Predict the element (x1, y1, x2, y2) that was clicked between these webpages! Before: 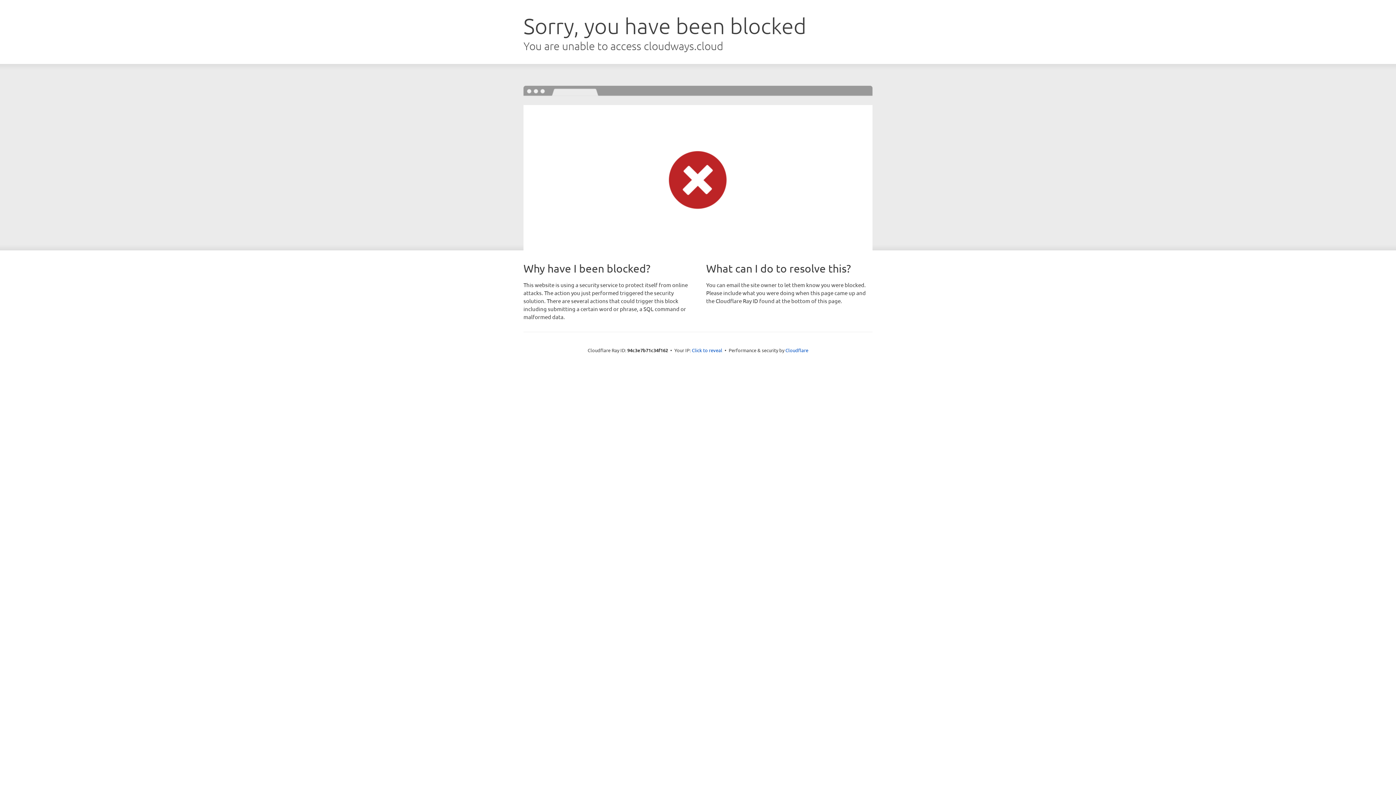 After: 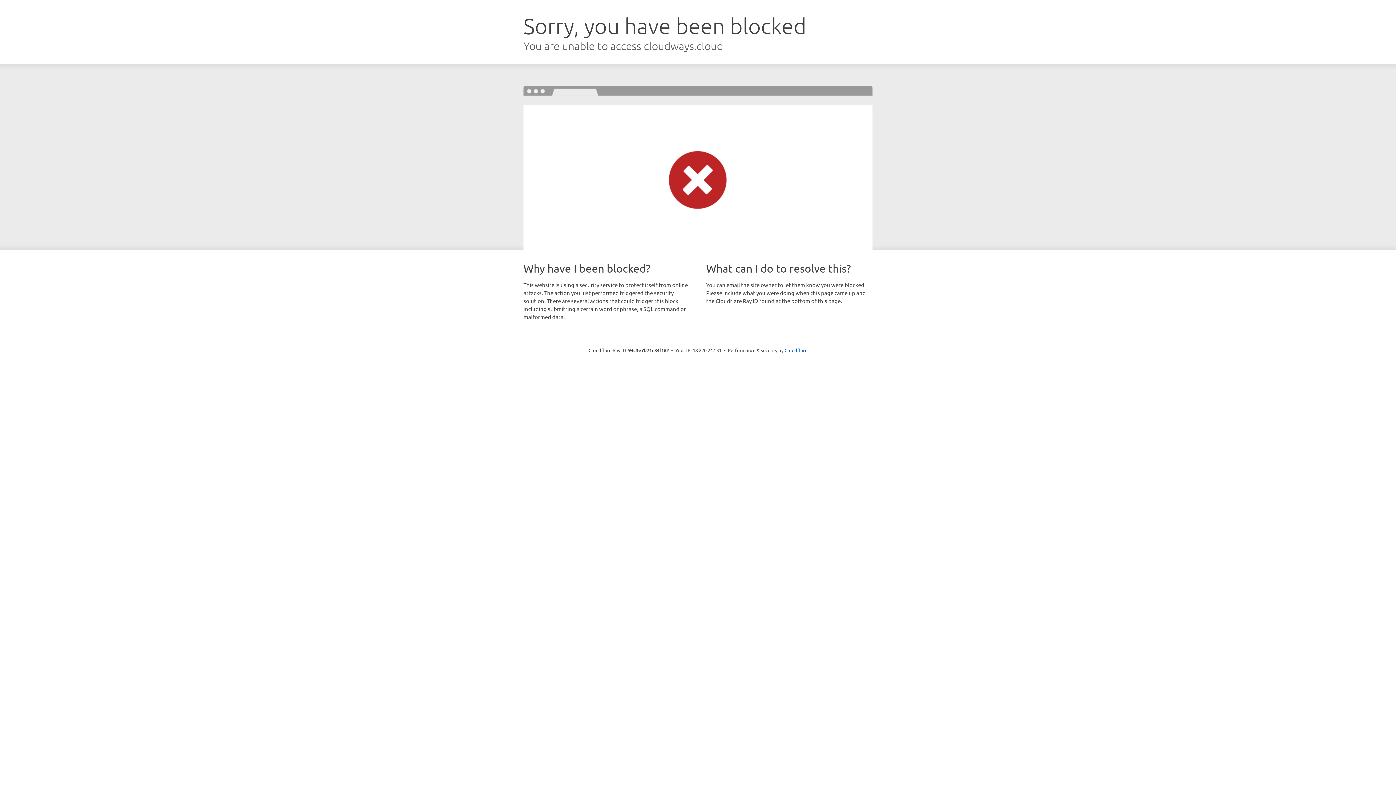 Action: label: Click to reveal bbox: (692, 346, 722, 353)